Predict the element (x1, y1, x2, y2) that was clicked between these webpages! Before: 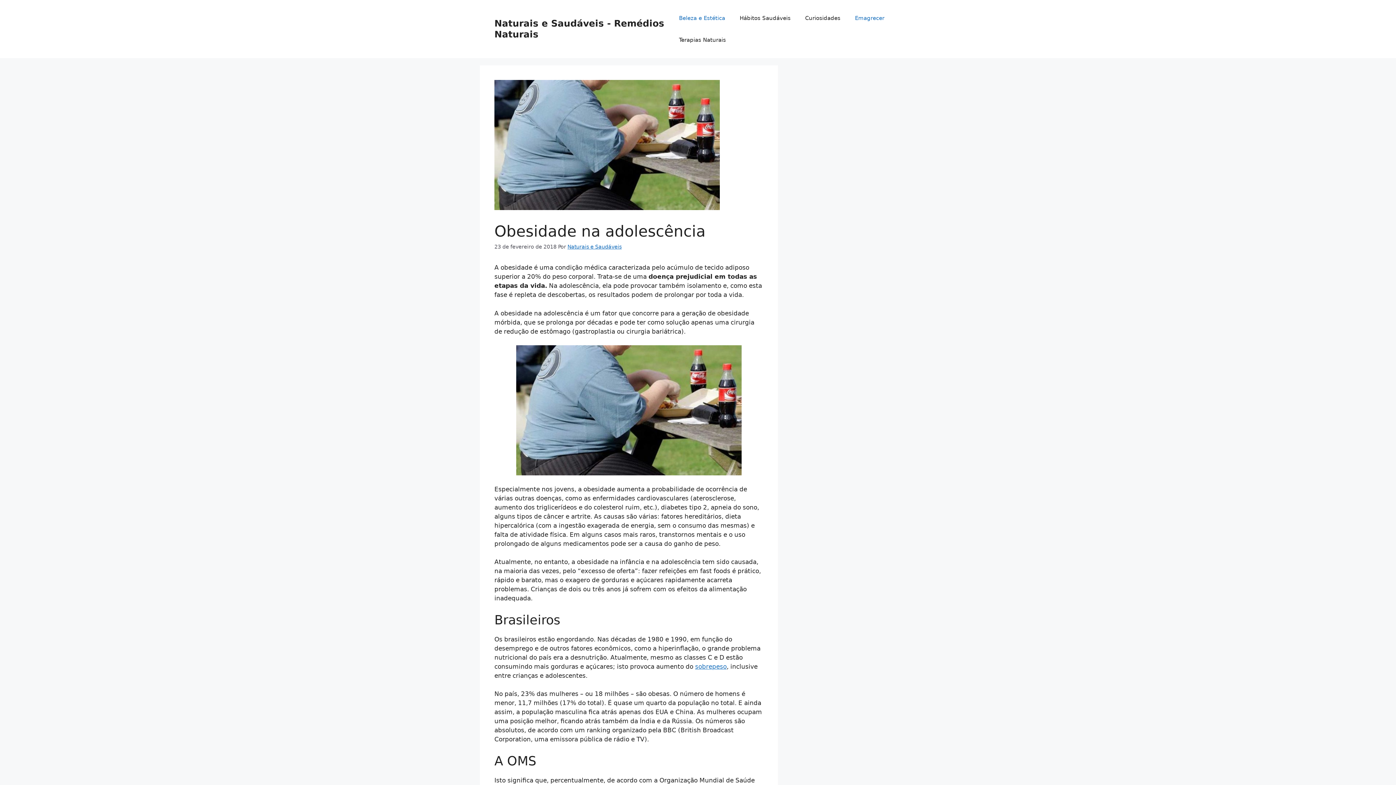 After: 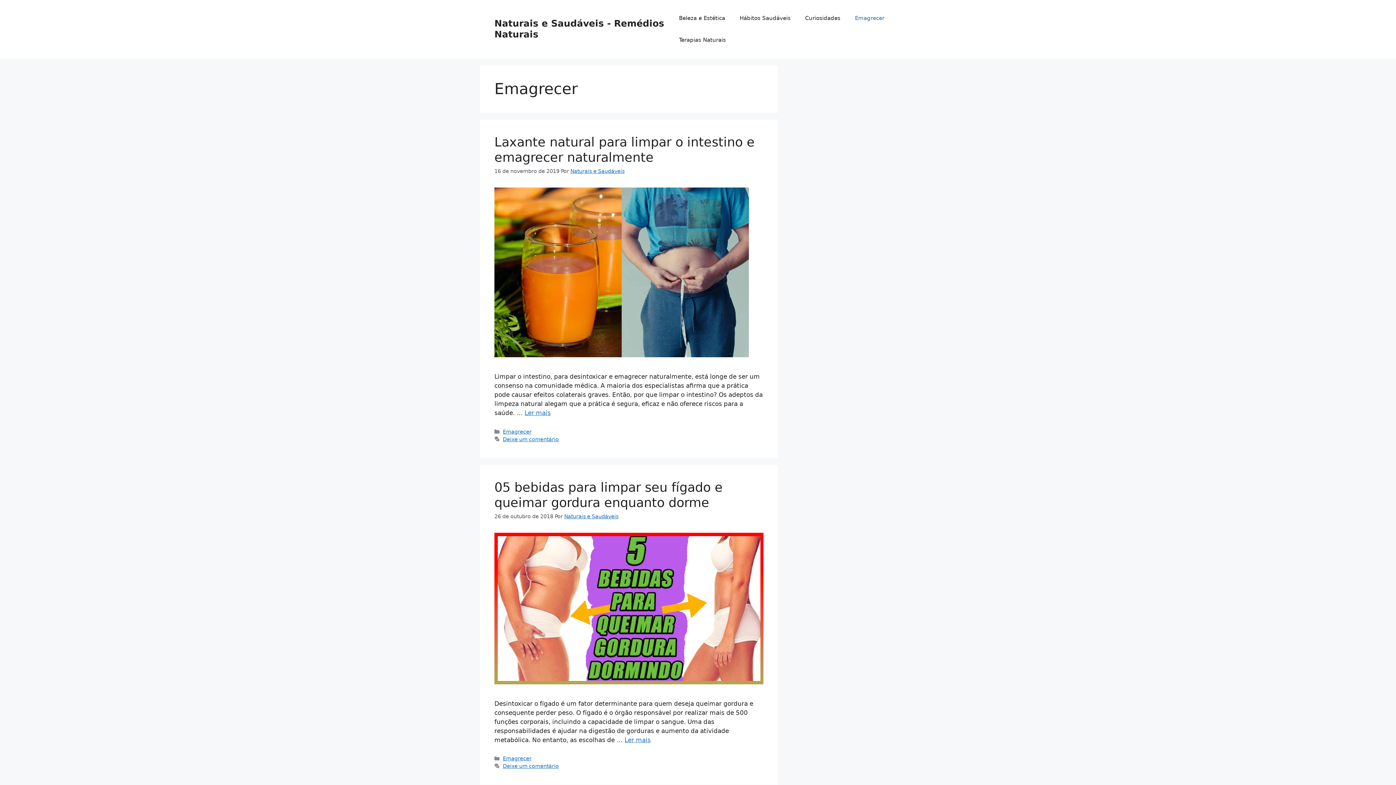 Action: bbox: (847, 7, 891, 29) label: Emagrecer